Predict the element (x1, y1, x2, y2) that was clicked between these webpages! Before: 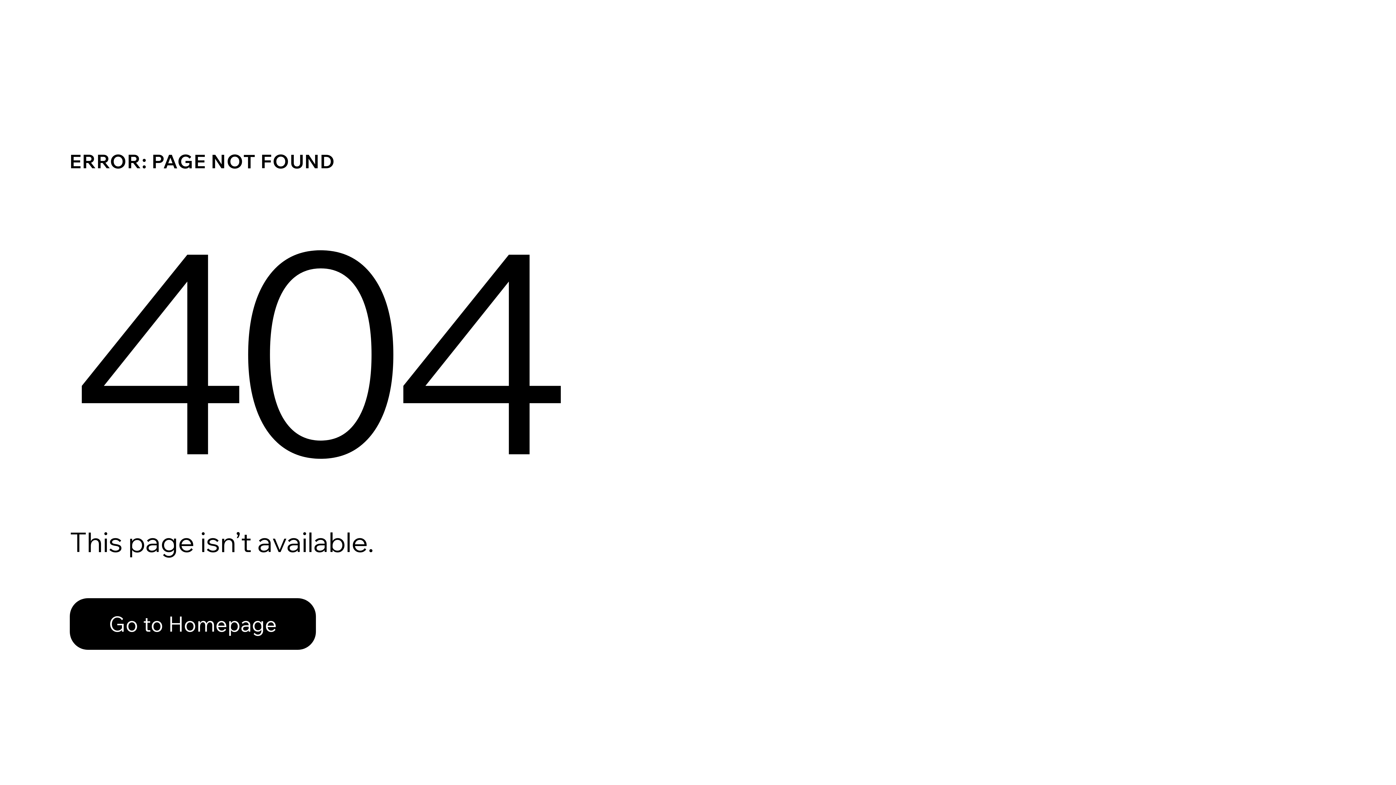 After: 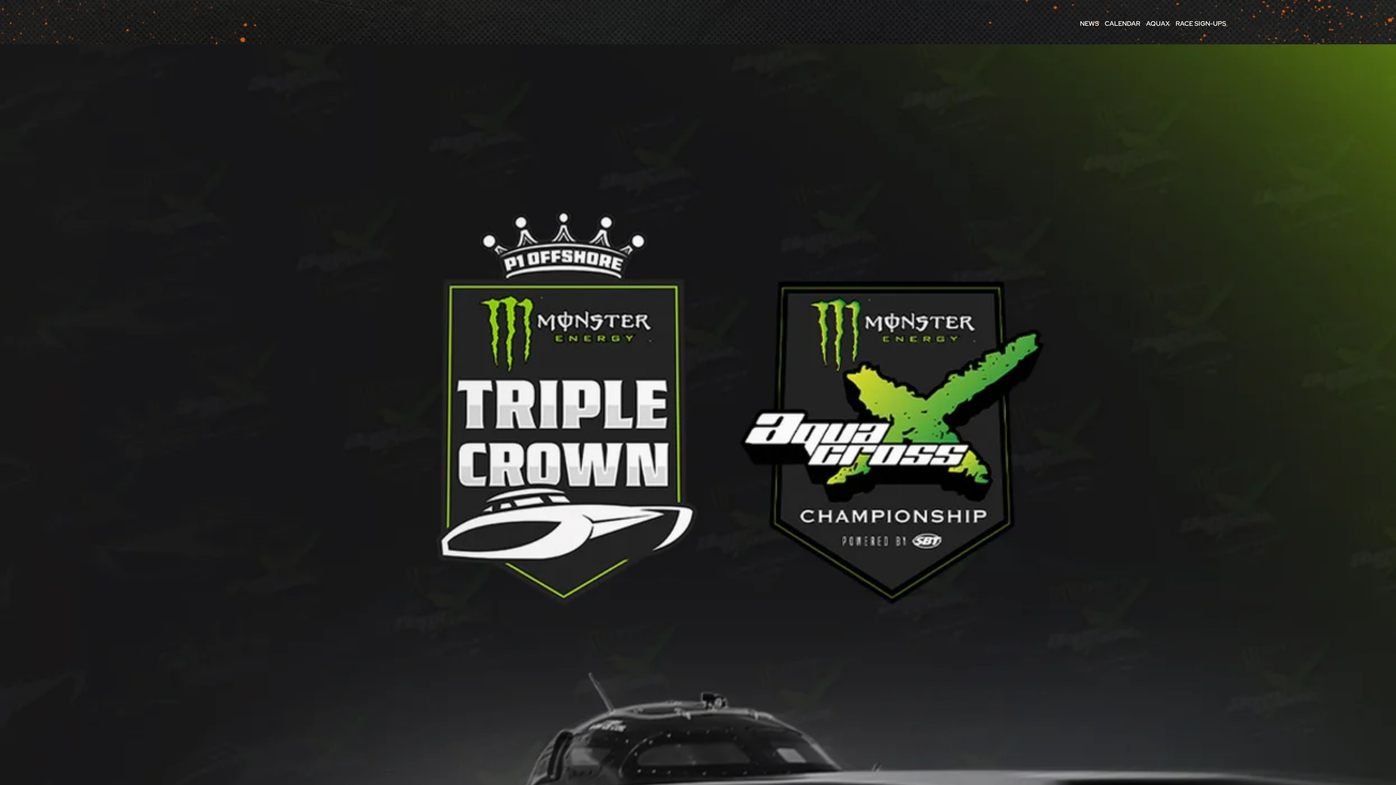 Action: label: Go to Homepage bbox: (69, 598, 316, 650)